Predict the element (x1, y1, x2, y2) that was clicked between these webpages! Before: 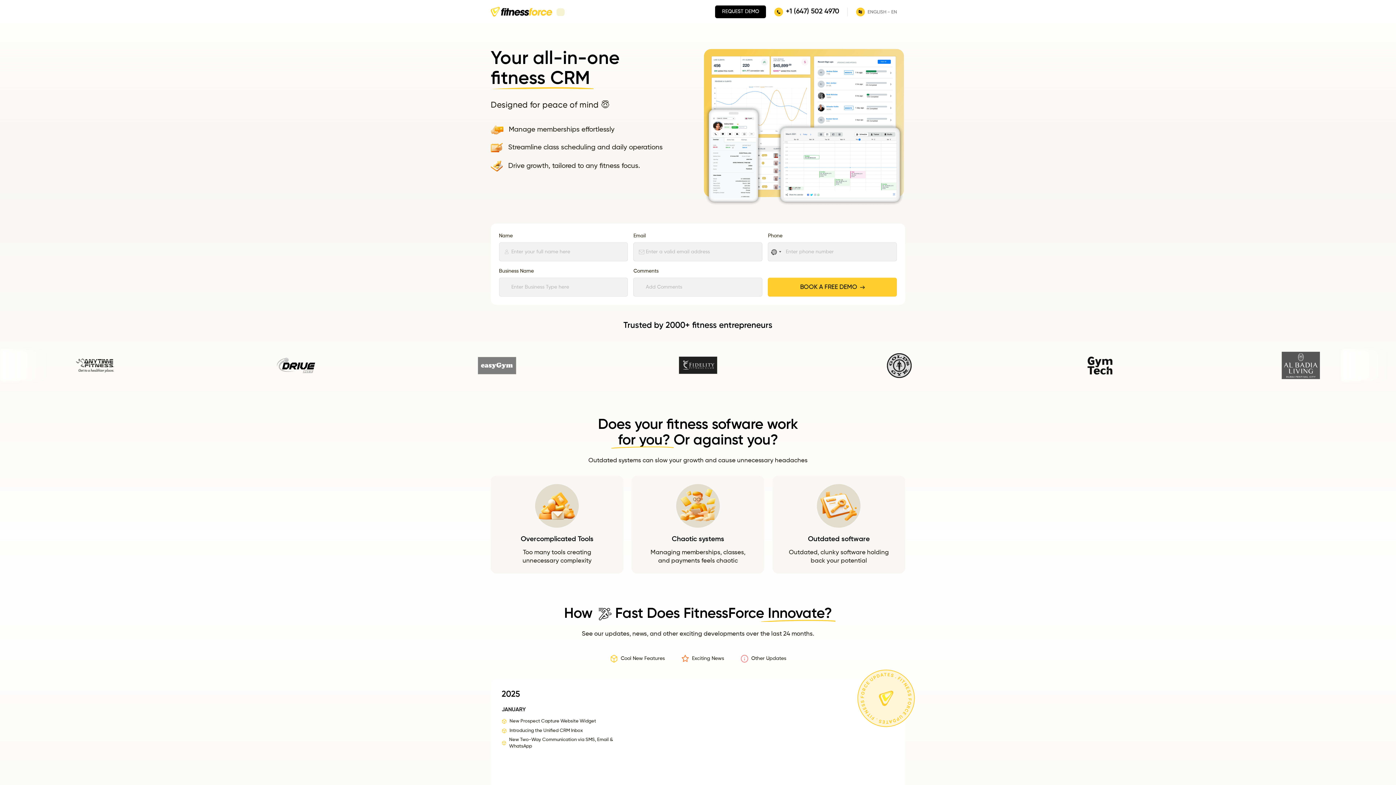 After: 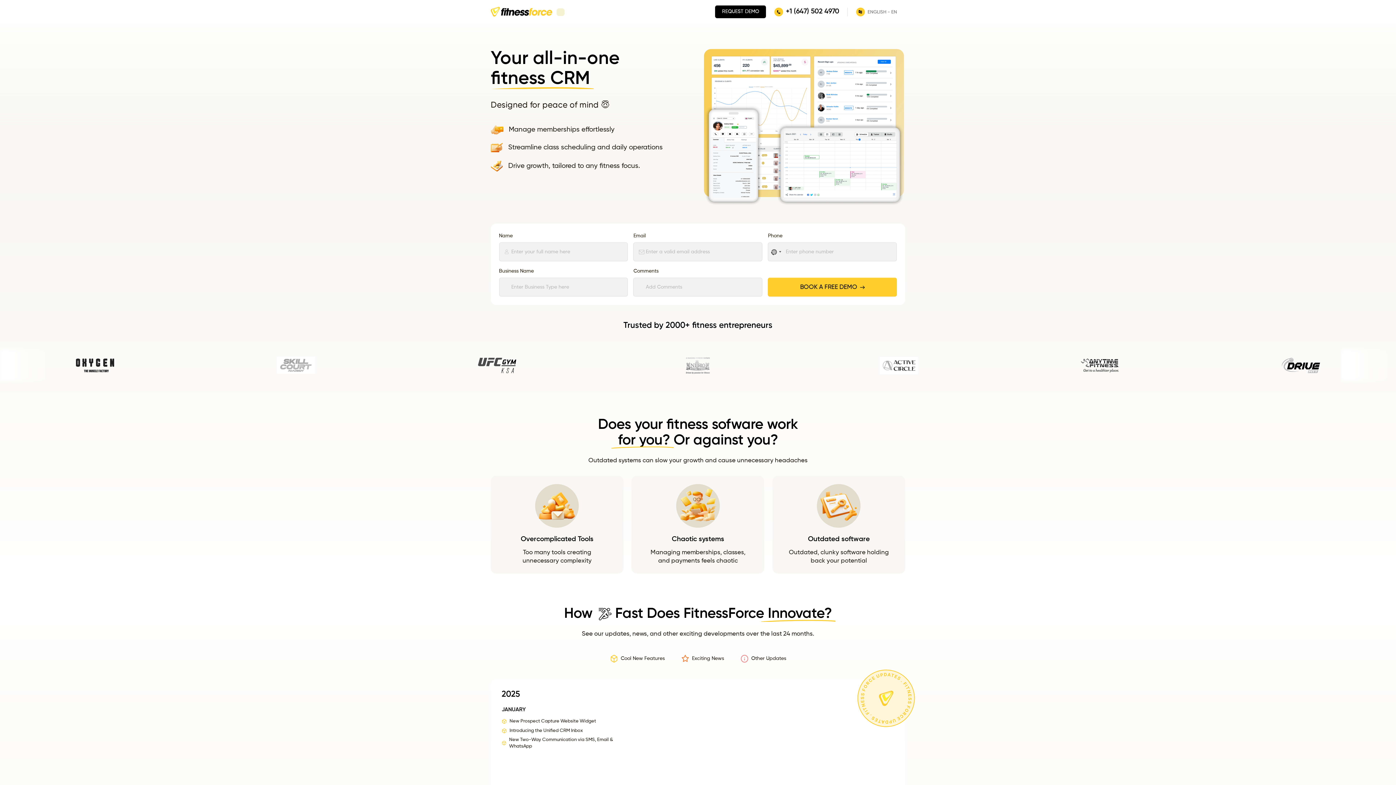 Action: label: +1 (647) 502 4970
 bbox: (786, 8, 839, 14)